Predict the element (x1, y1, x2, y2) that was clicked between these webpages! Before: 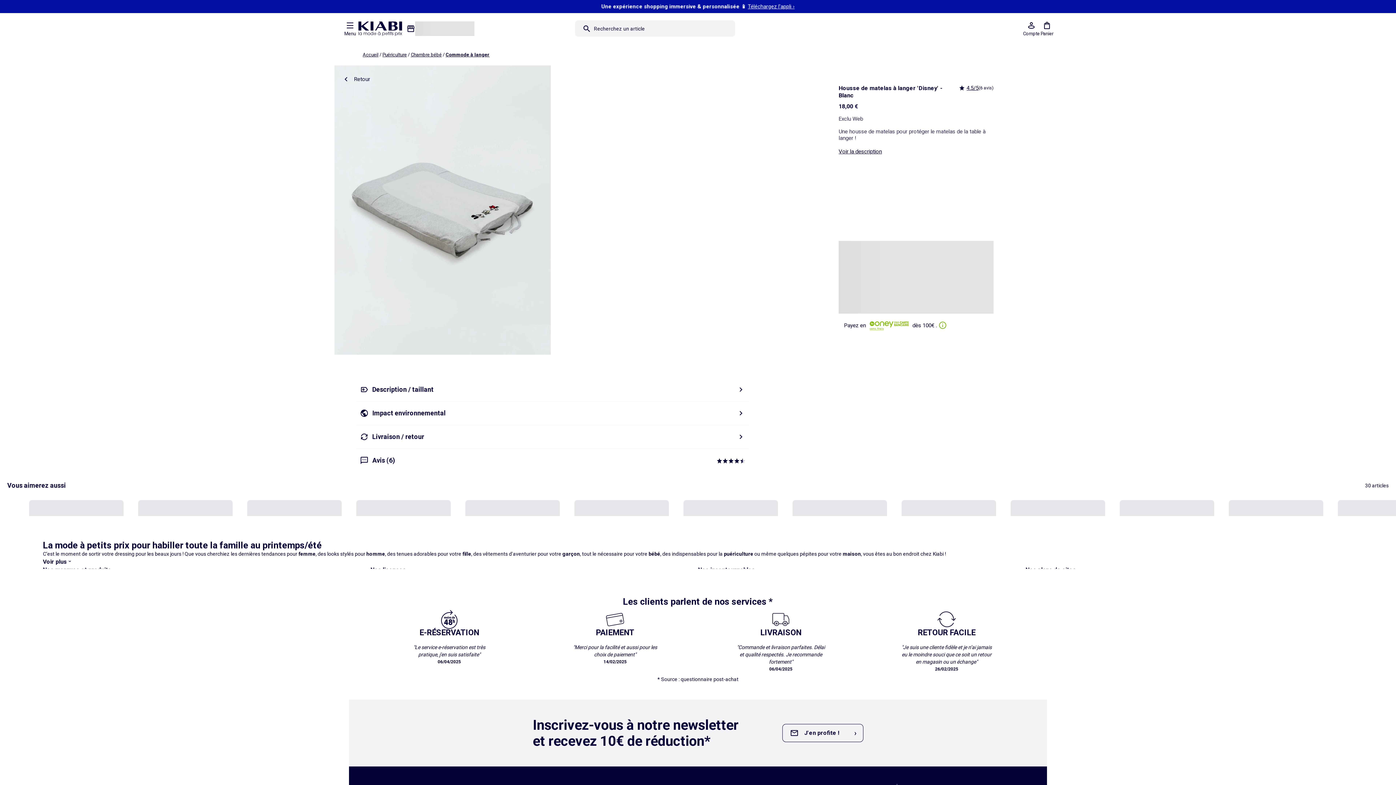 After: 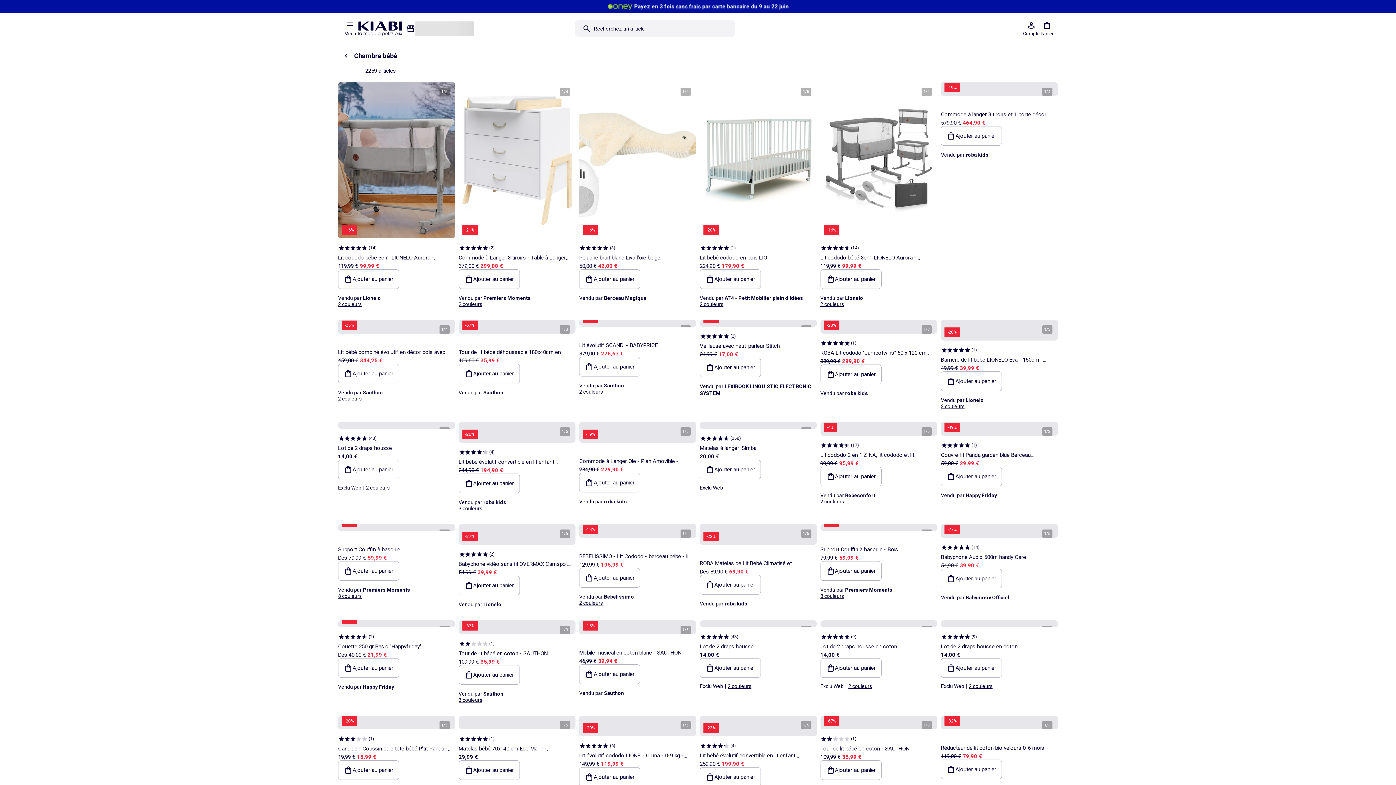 Action: bbox: (410, 52, 441, 57) label: Chambre bébé